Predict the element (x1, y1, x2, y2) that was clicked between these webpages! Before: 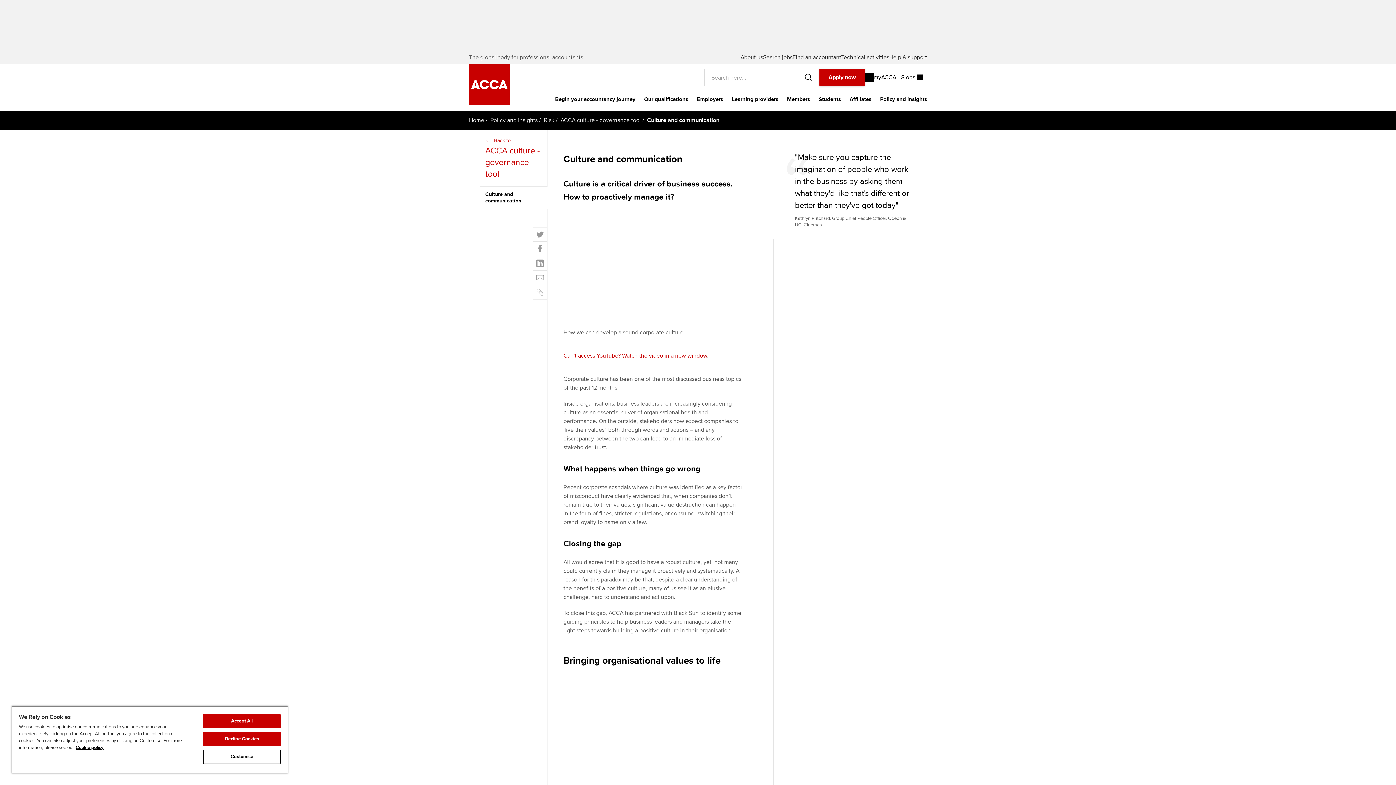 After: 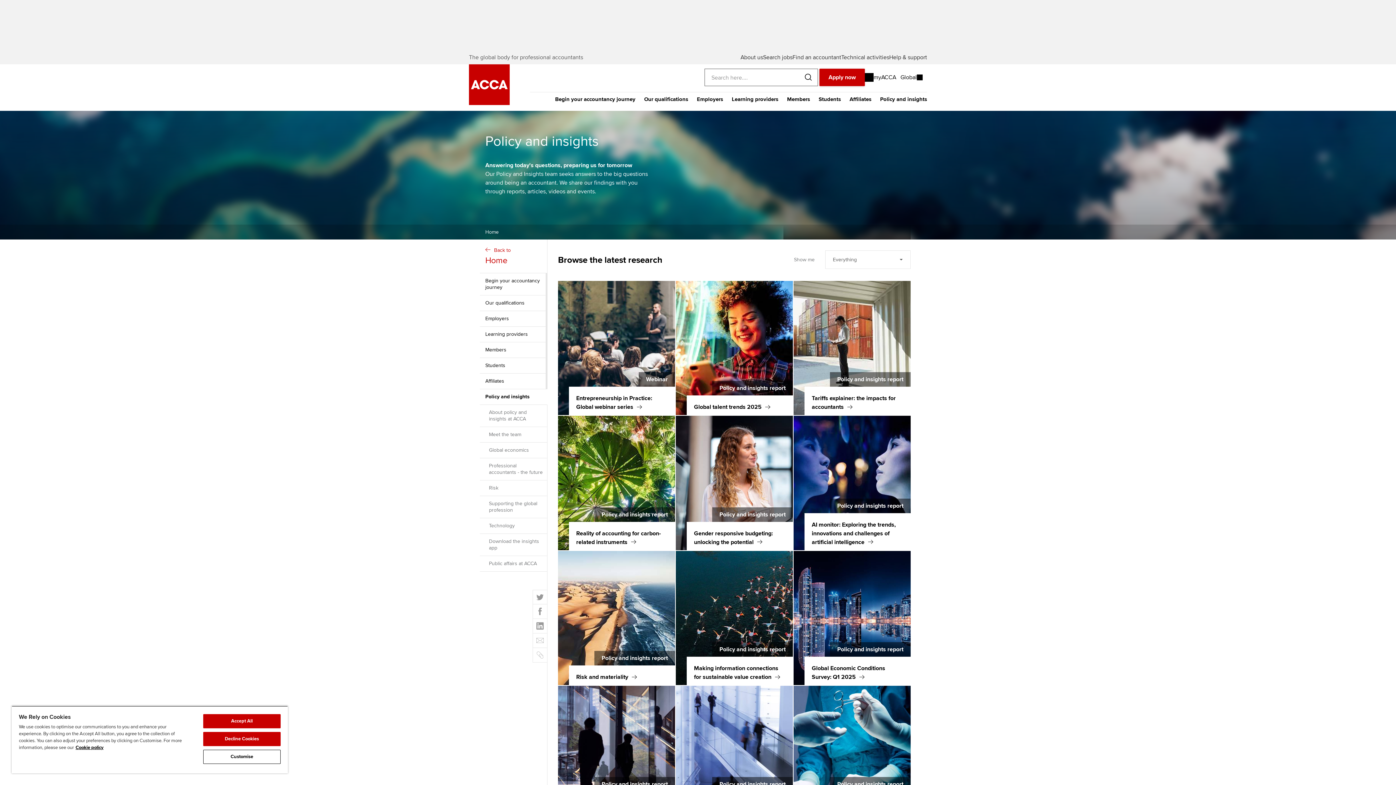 Action: bbox: (876, 92, 927, 110) label: Policy and insights